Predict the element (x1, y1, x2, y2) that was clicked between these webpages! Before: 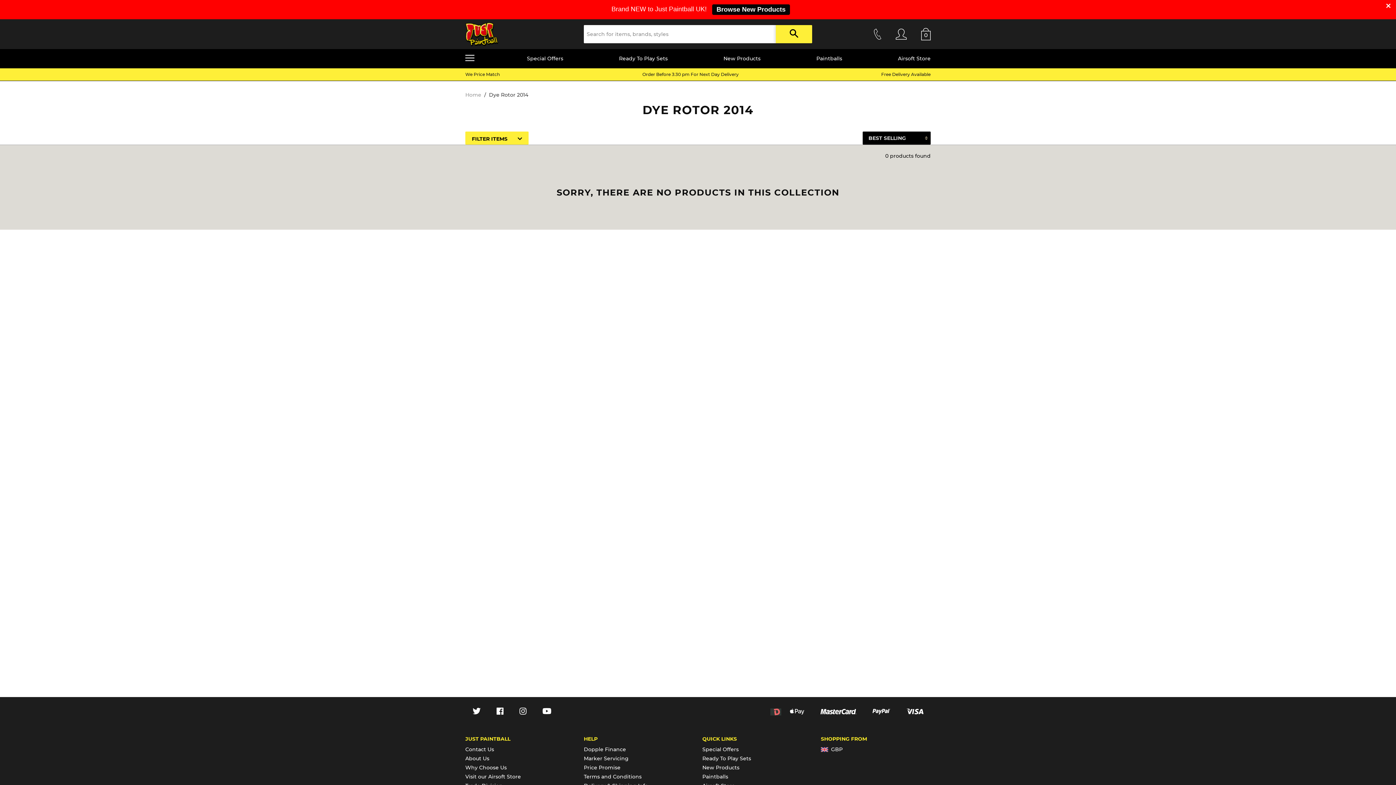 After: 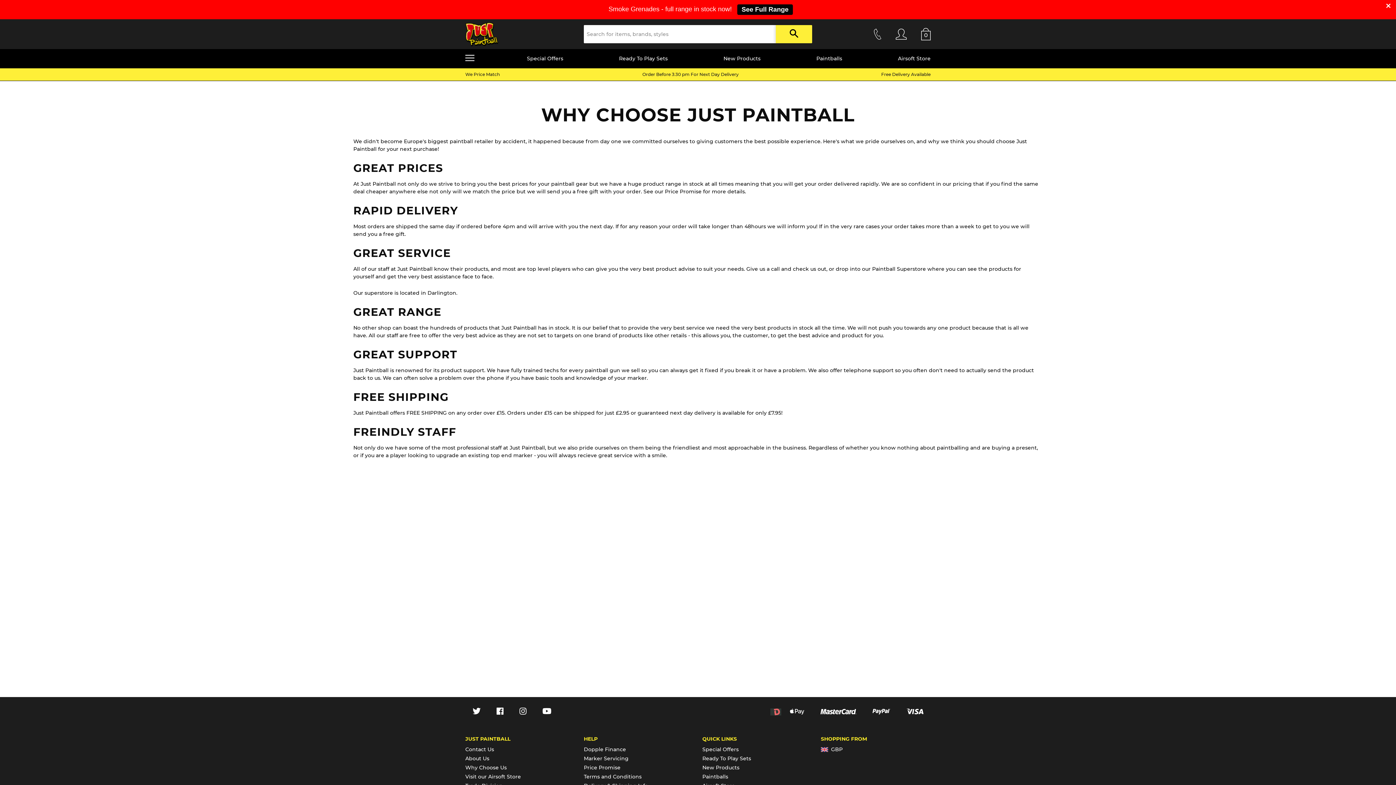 Action: label: Why Choose Us bbox: (465, 764, 506, 771)